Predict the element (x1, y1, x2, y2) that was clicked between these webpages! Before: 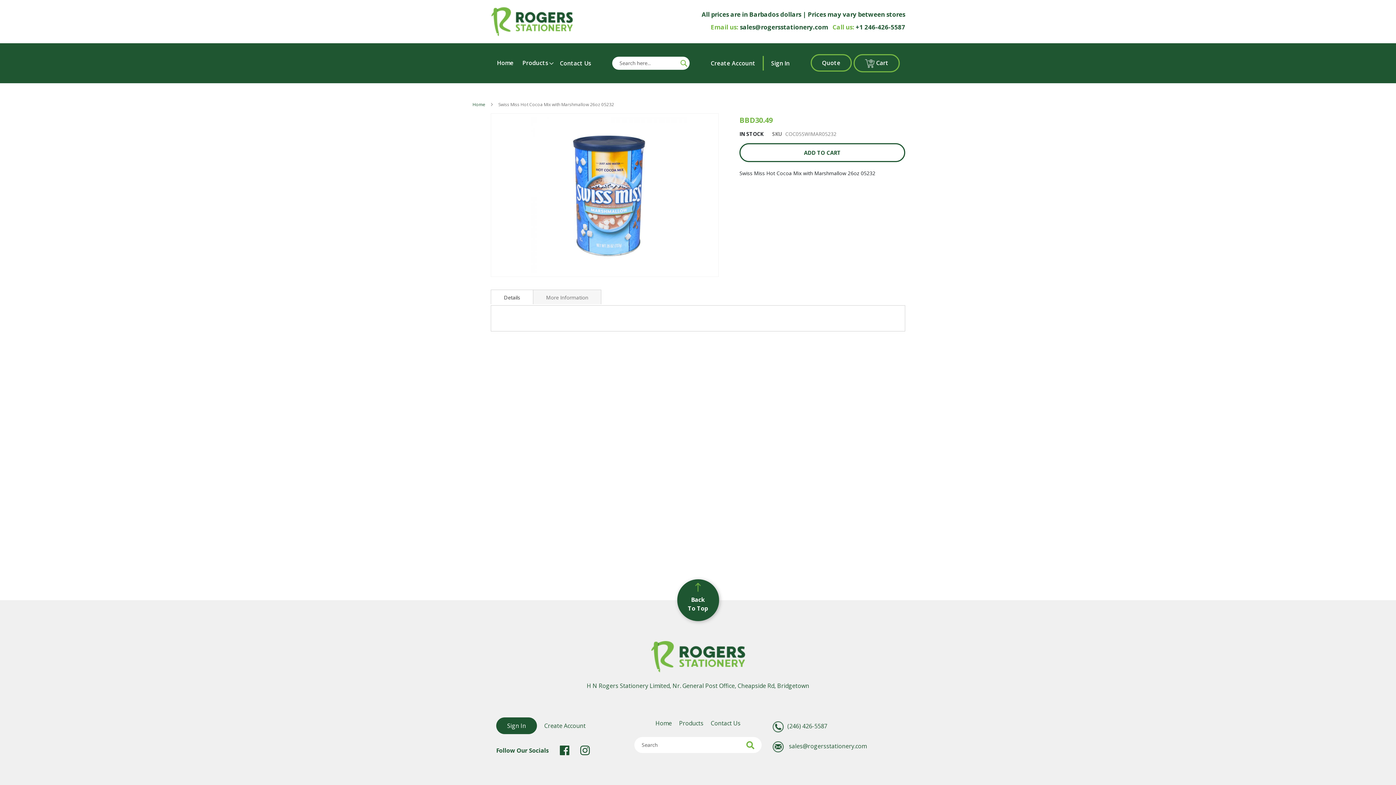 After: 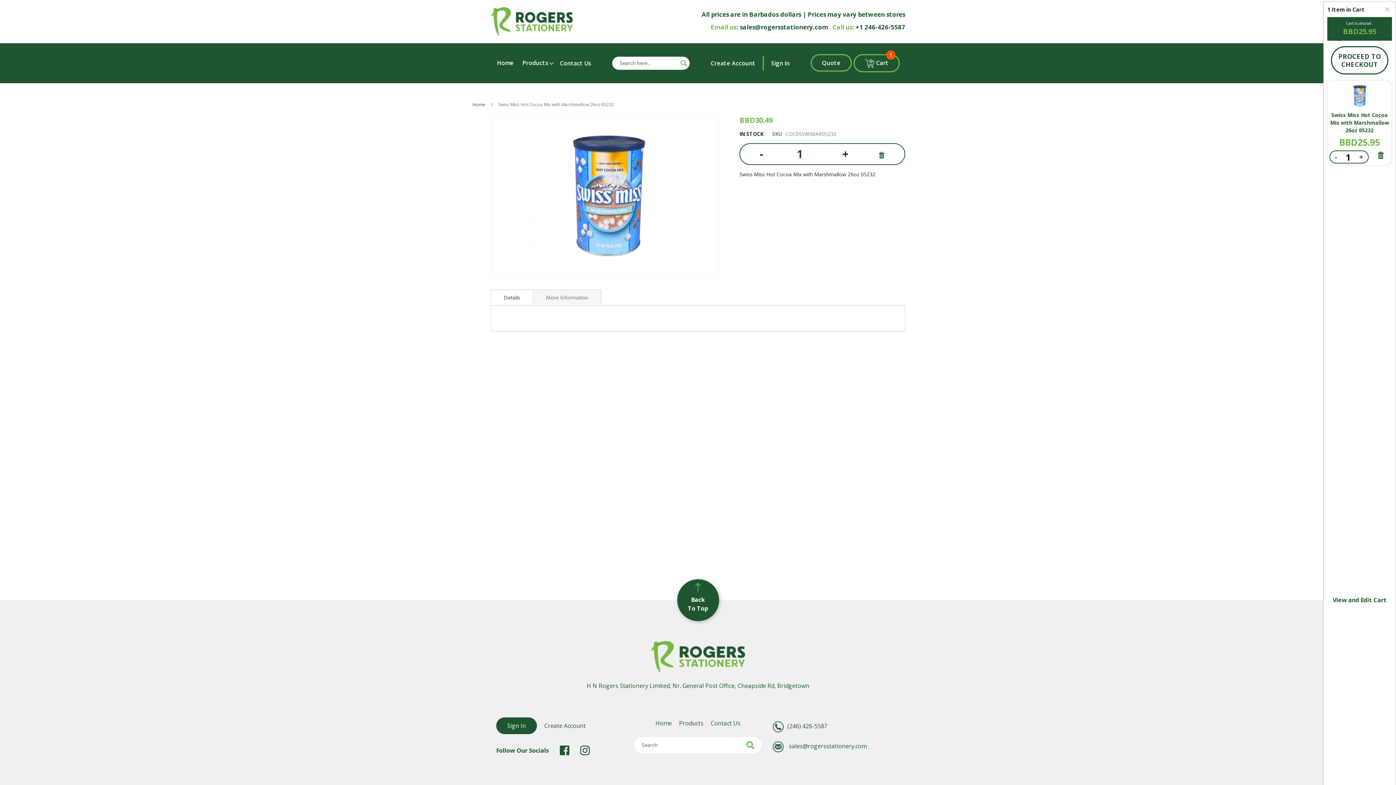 Action: label: ADD TO CART bbox: (739, 143, 905, 162)